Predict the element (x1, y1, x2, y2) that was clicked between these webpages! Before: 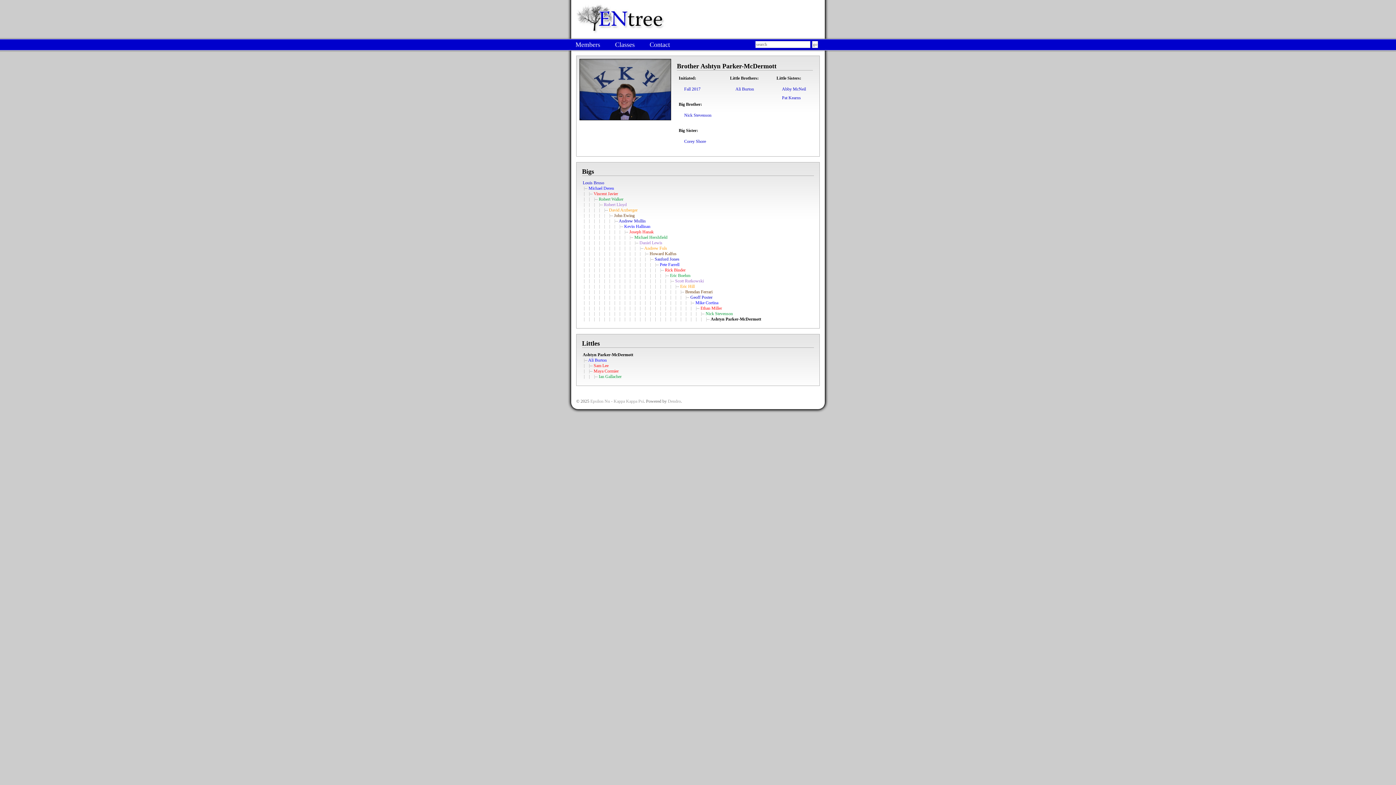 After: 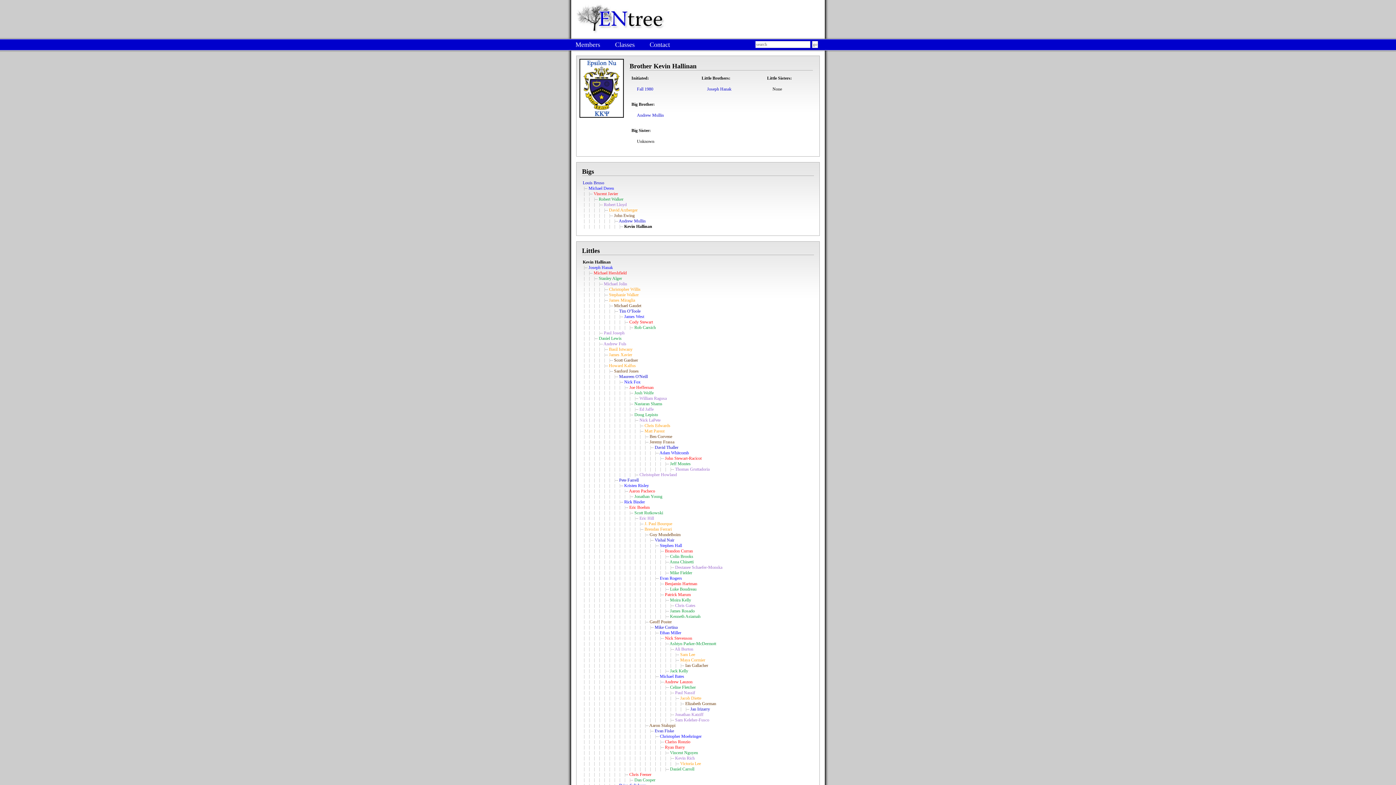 Action: bbox: (624, 224, 650, 229) label: Kevin Hallinan